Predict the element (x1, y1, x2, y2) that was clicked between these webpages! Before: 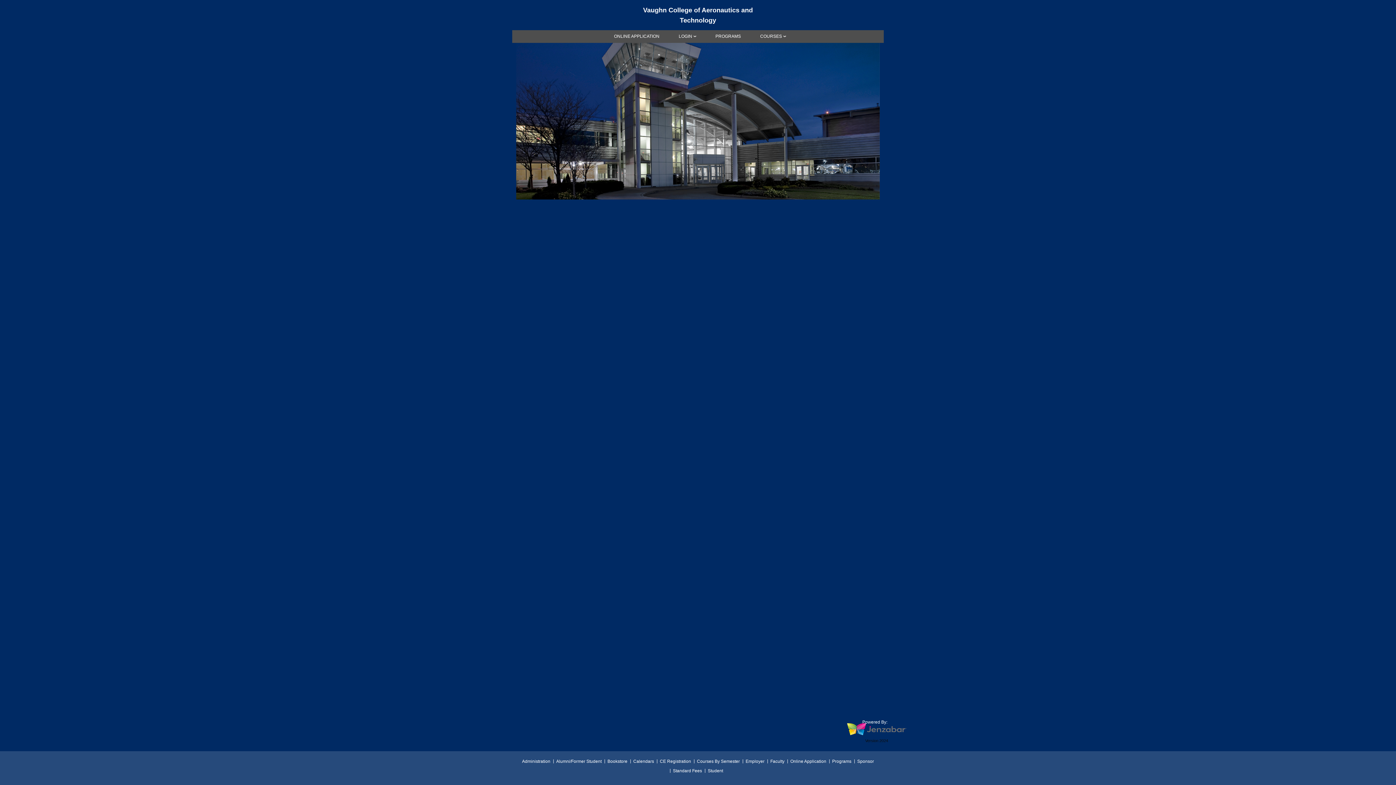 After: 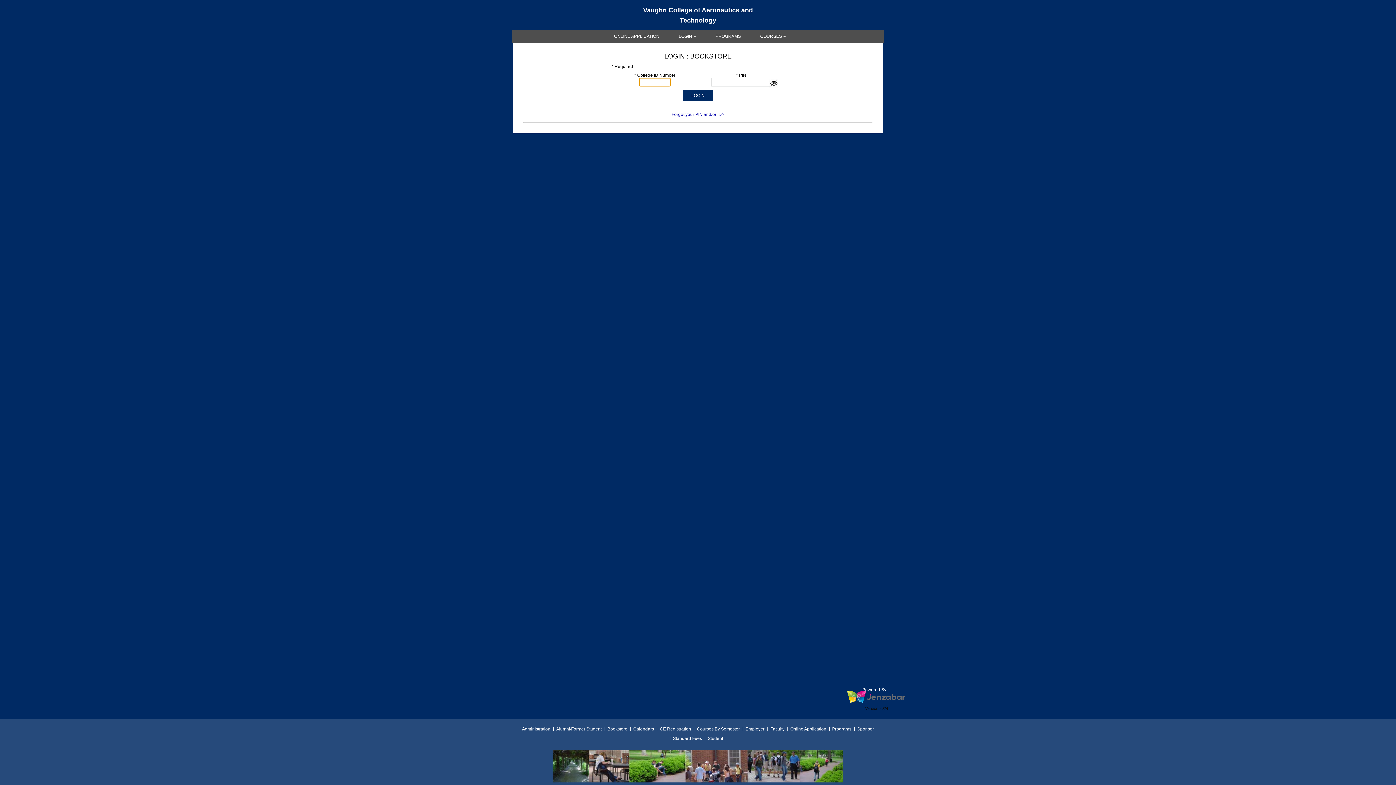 Action: bbox: (607, 758, 627, 764) label: Bookstore